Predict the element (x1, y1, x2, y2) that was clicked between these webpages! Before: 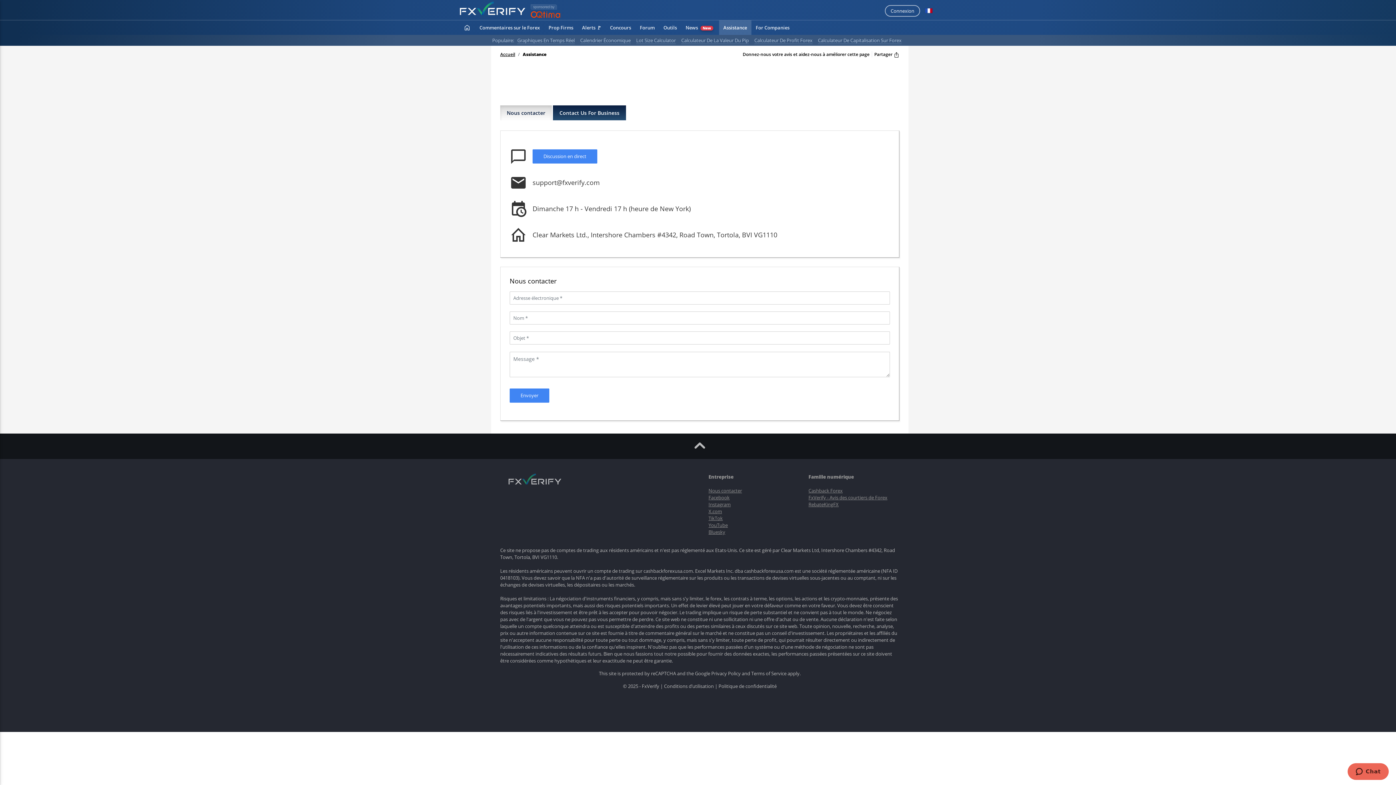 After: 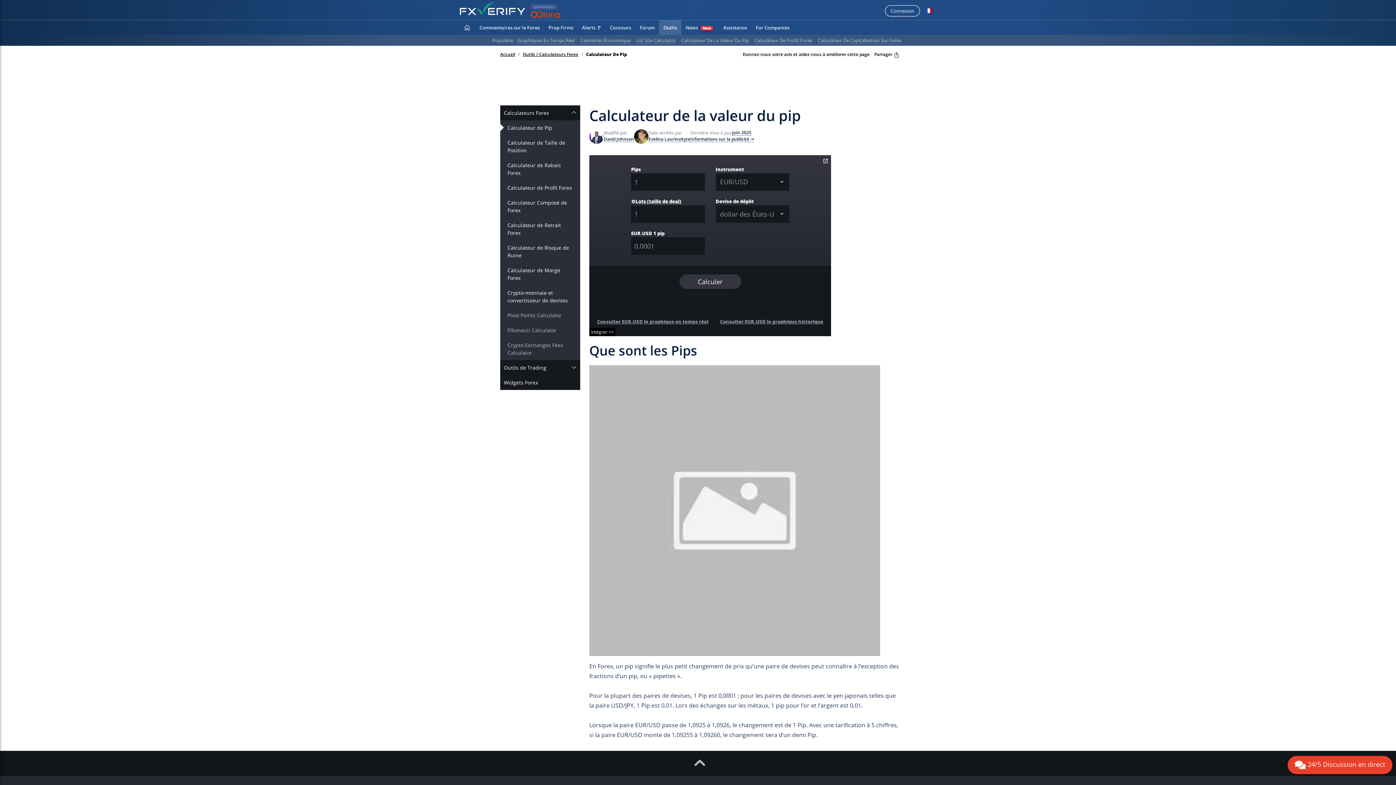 Action: bbox: (681, 36, 749, 43) label: Calculateur De La Valeur Du Pip